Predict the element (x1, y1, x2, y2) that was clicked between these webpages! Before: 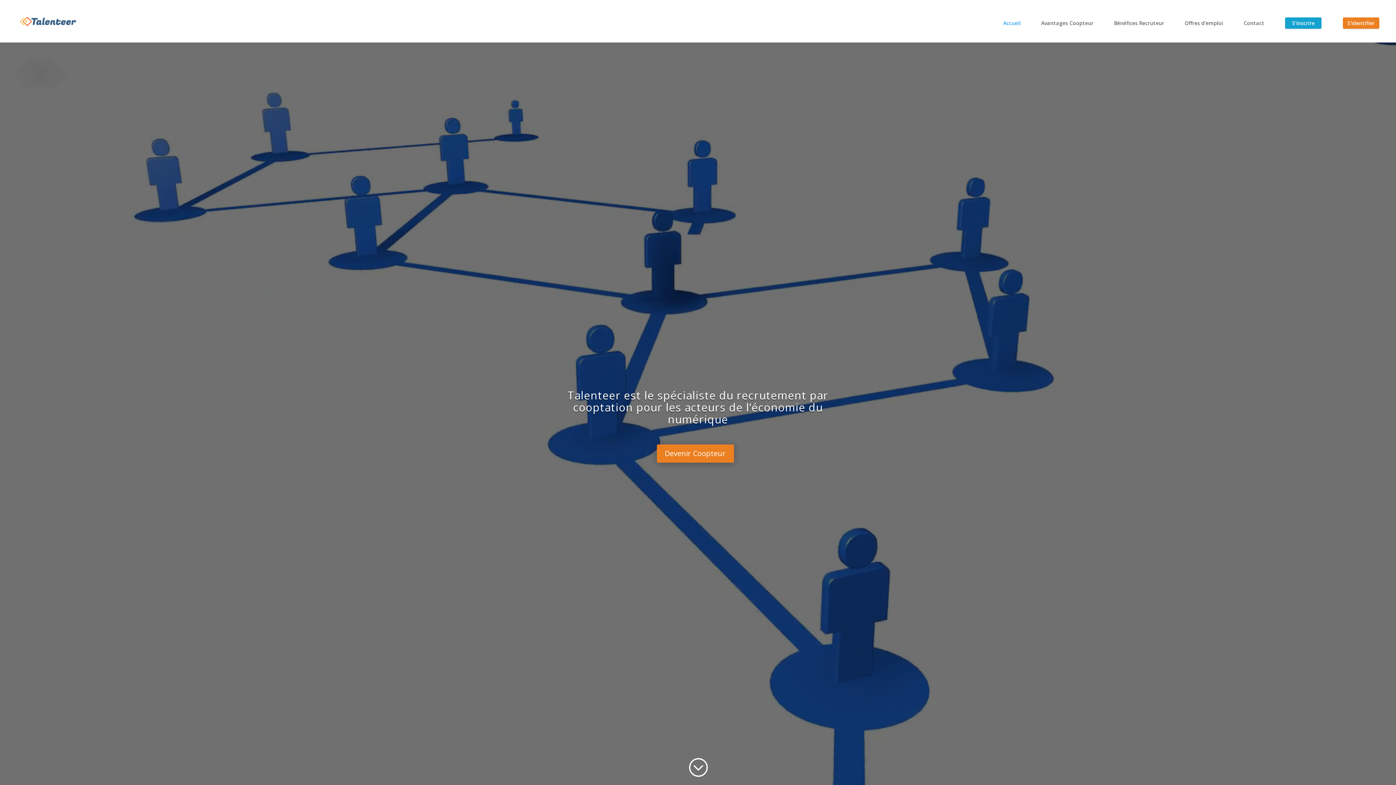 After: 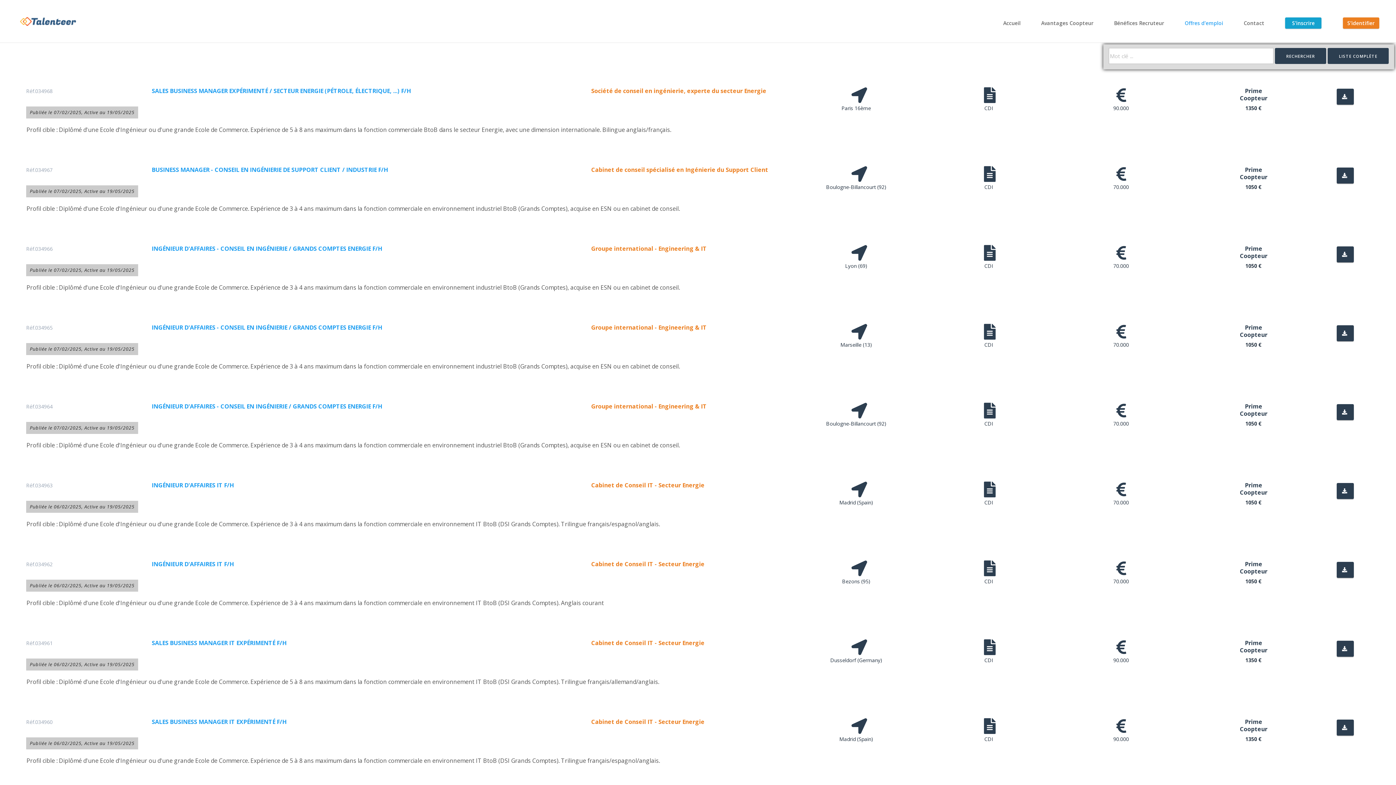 Action: bbox: (1179, 17, 1229, 39) label: Offres d’emploi